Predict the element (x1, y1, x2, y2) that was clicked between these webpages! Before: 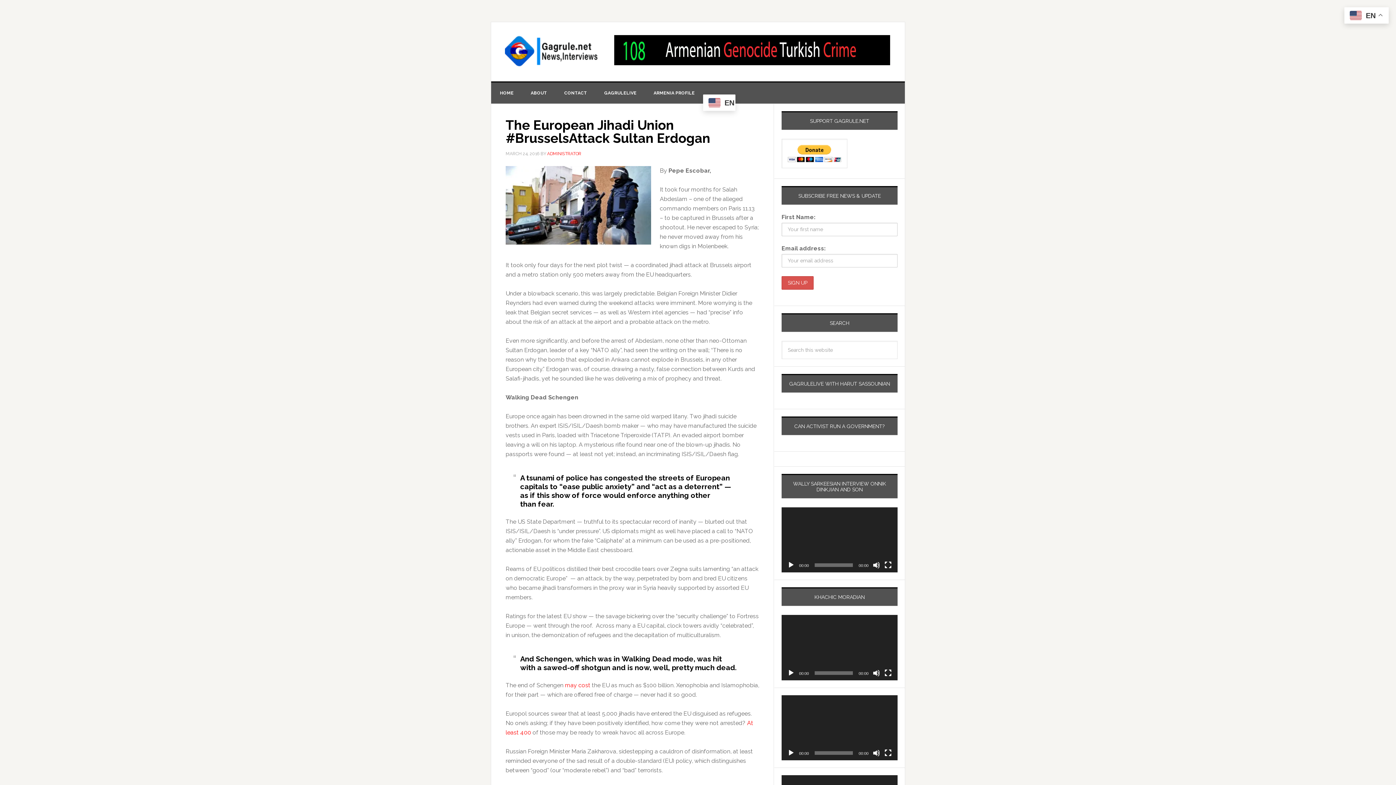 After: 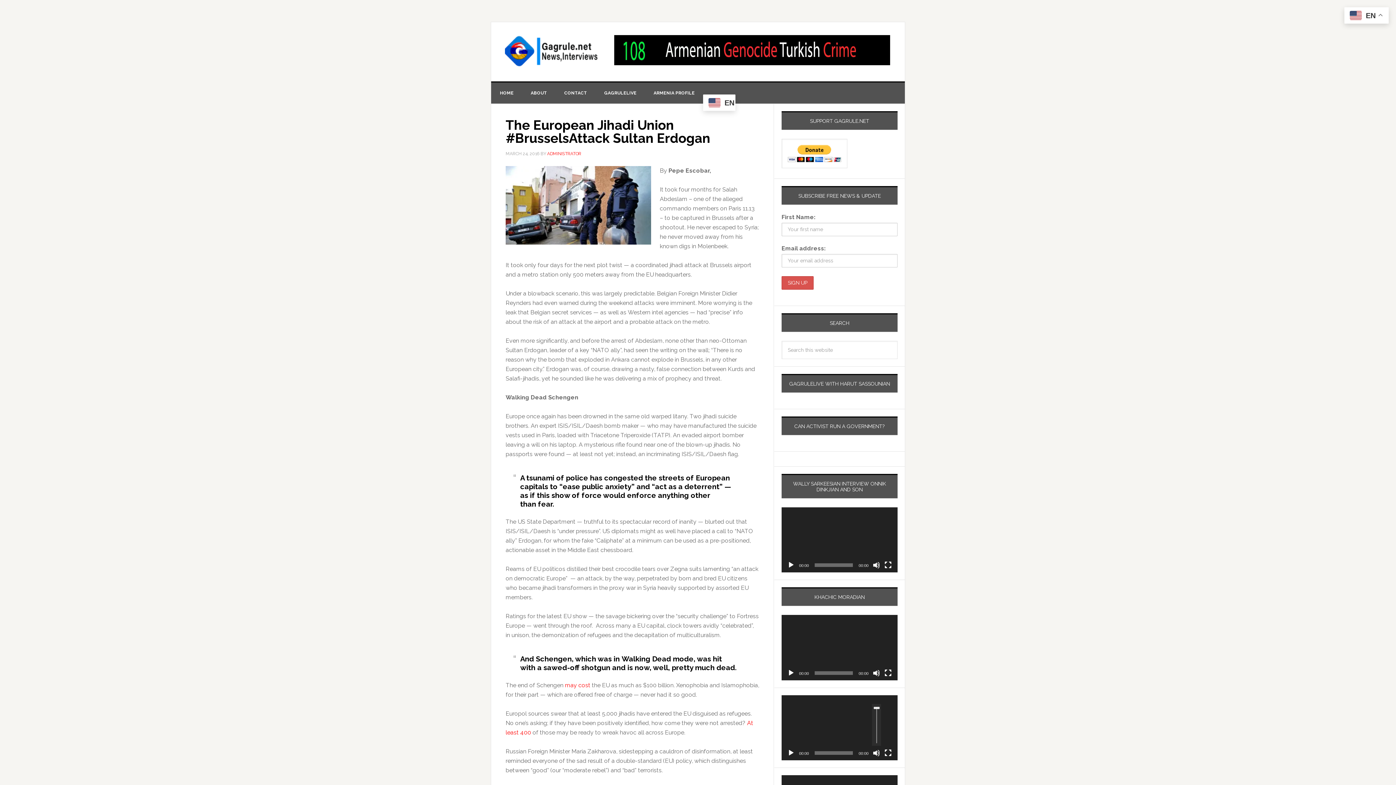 Action: label: Mute bbox: (873, 749, 880, 757)